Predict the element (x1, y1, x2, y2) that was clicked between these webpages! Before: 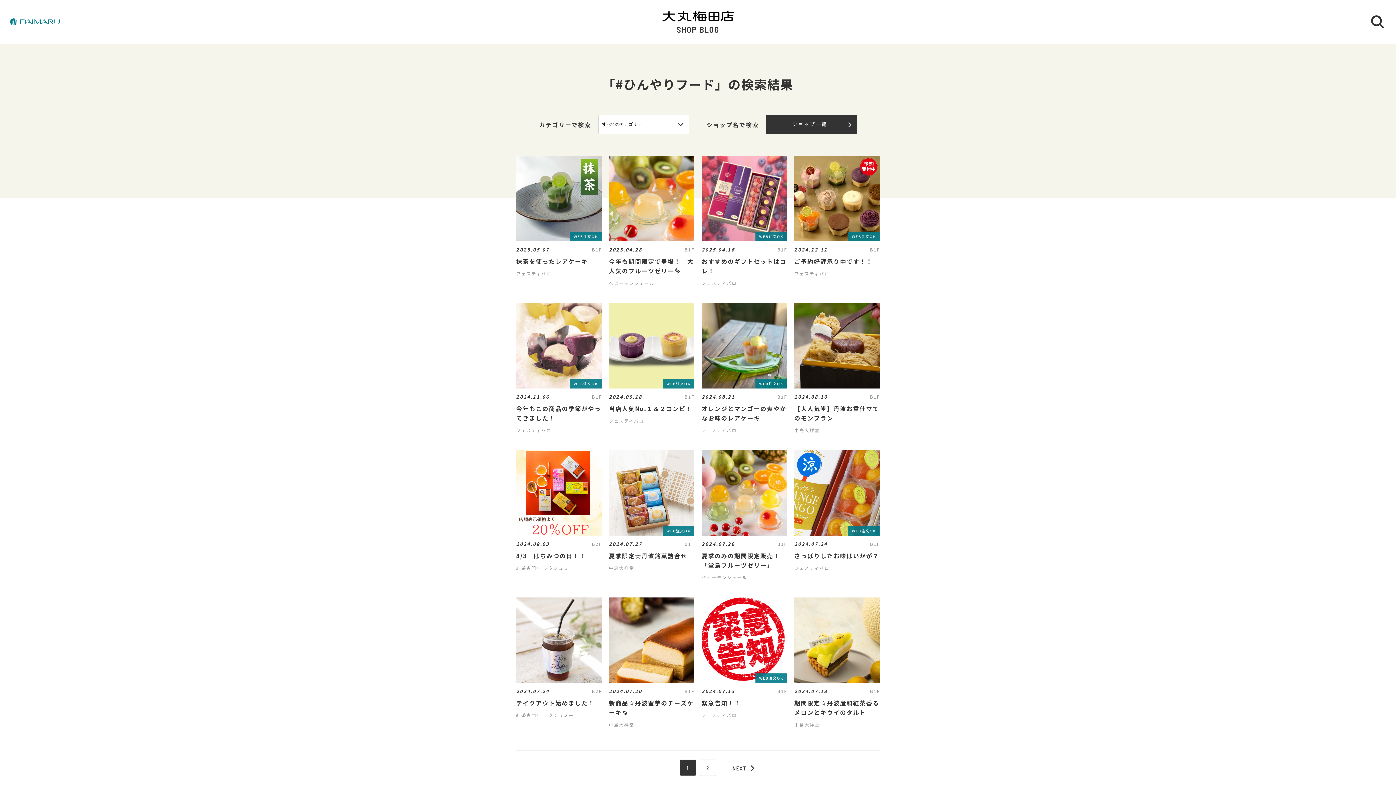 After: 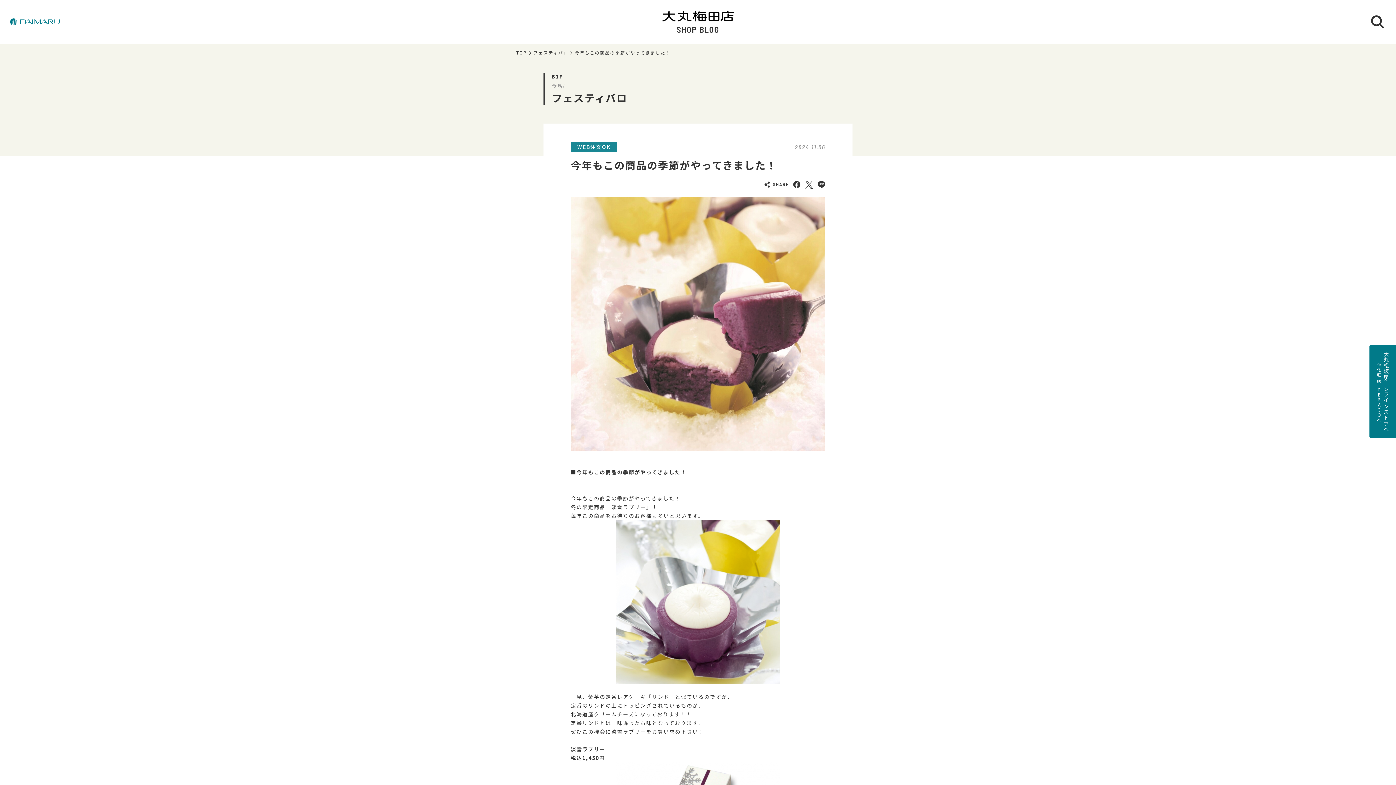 Action: bbox: (516, 303, 601, 434) label: WEB注文OK
2024.11.06
B1F
今年もこの商品の季節がやってきました！
フェスティバロ